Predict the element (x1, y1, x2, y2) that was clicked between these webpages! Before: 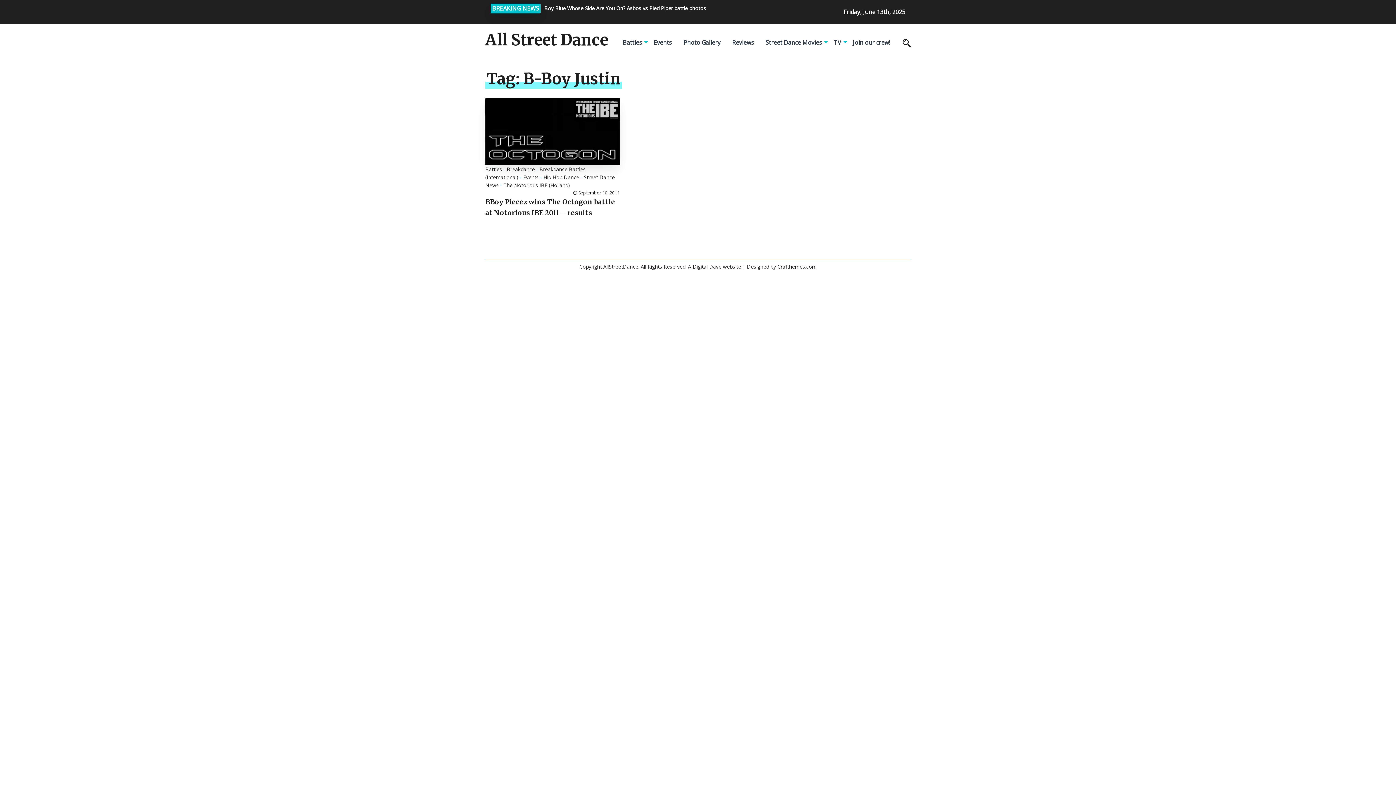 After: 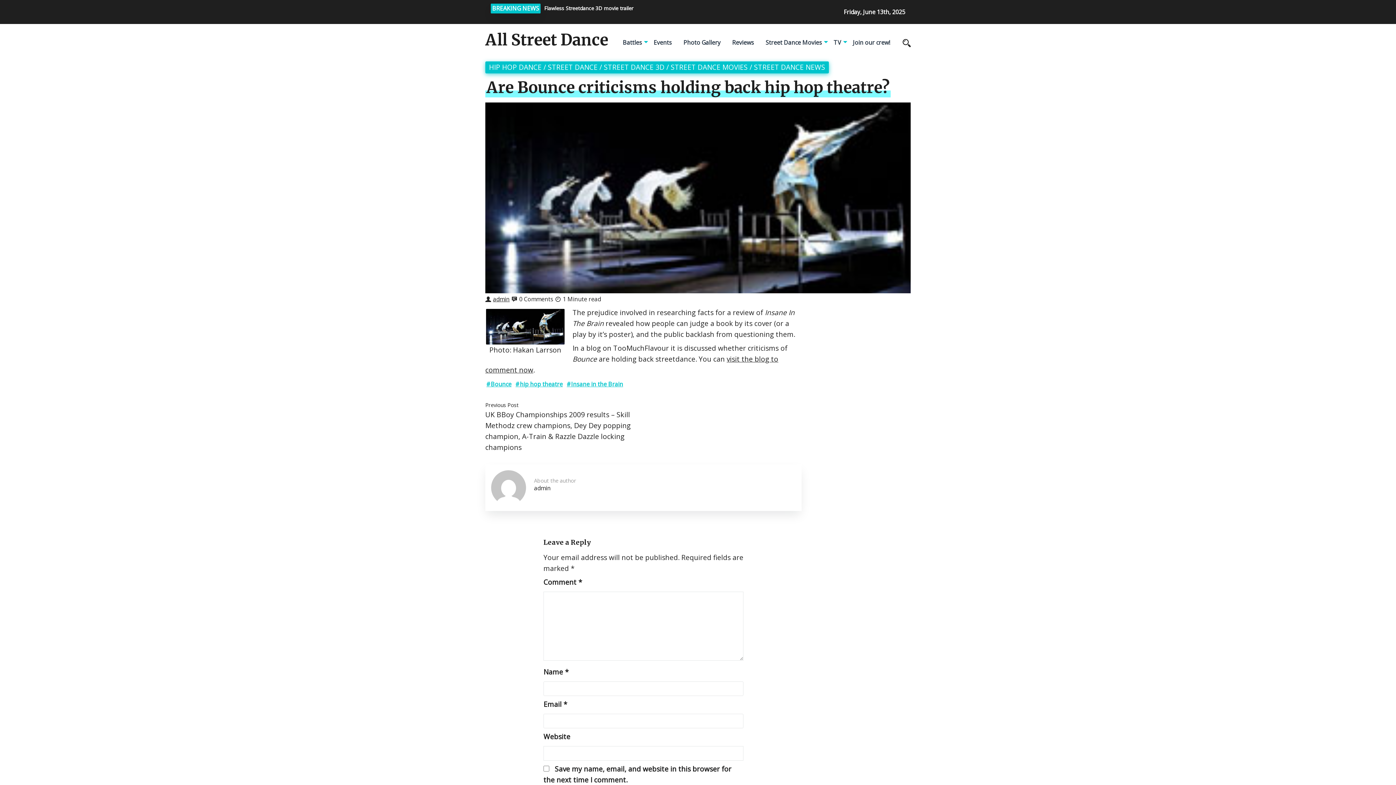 Action: label: Are Bounce criticisms holding back hip hop theatre? bbox: (544, 4, 763, 12)